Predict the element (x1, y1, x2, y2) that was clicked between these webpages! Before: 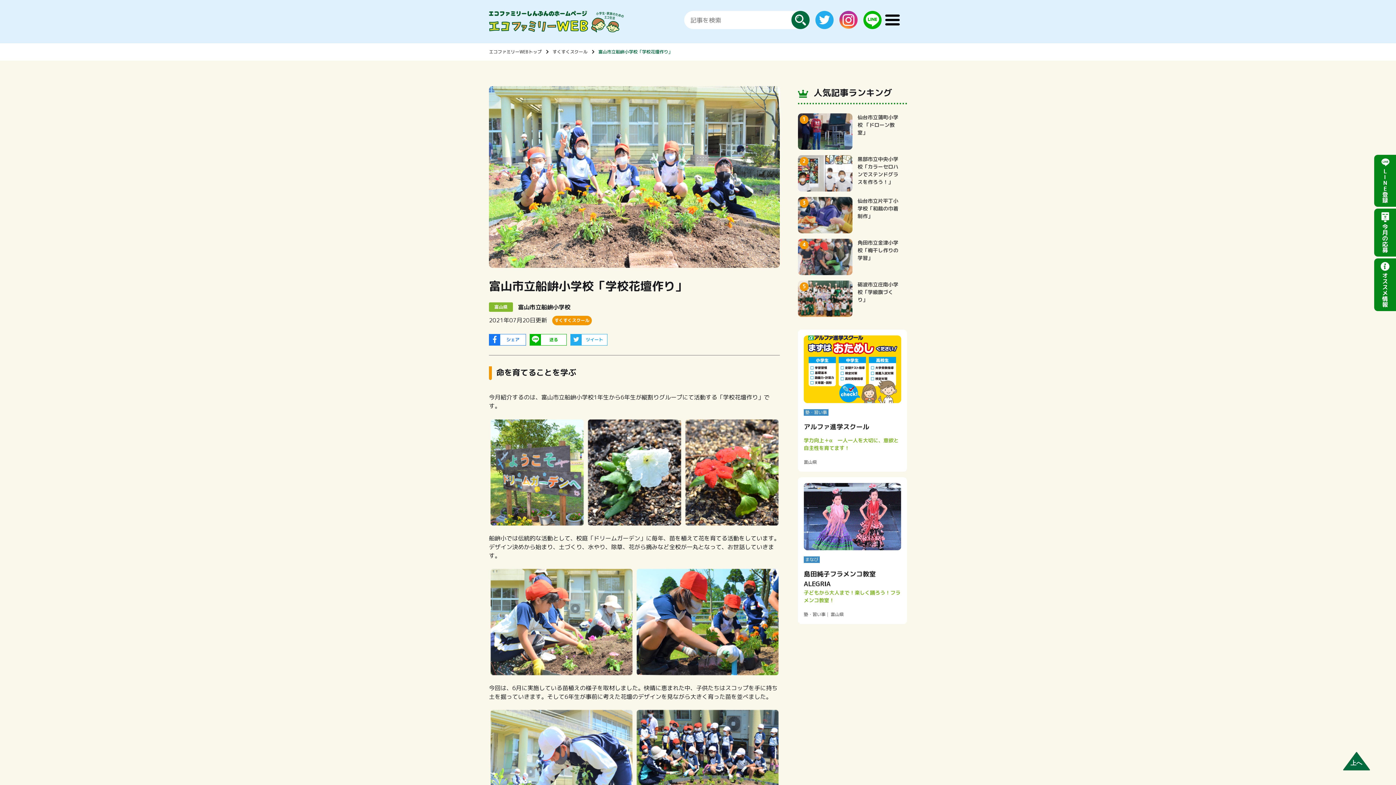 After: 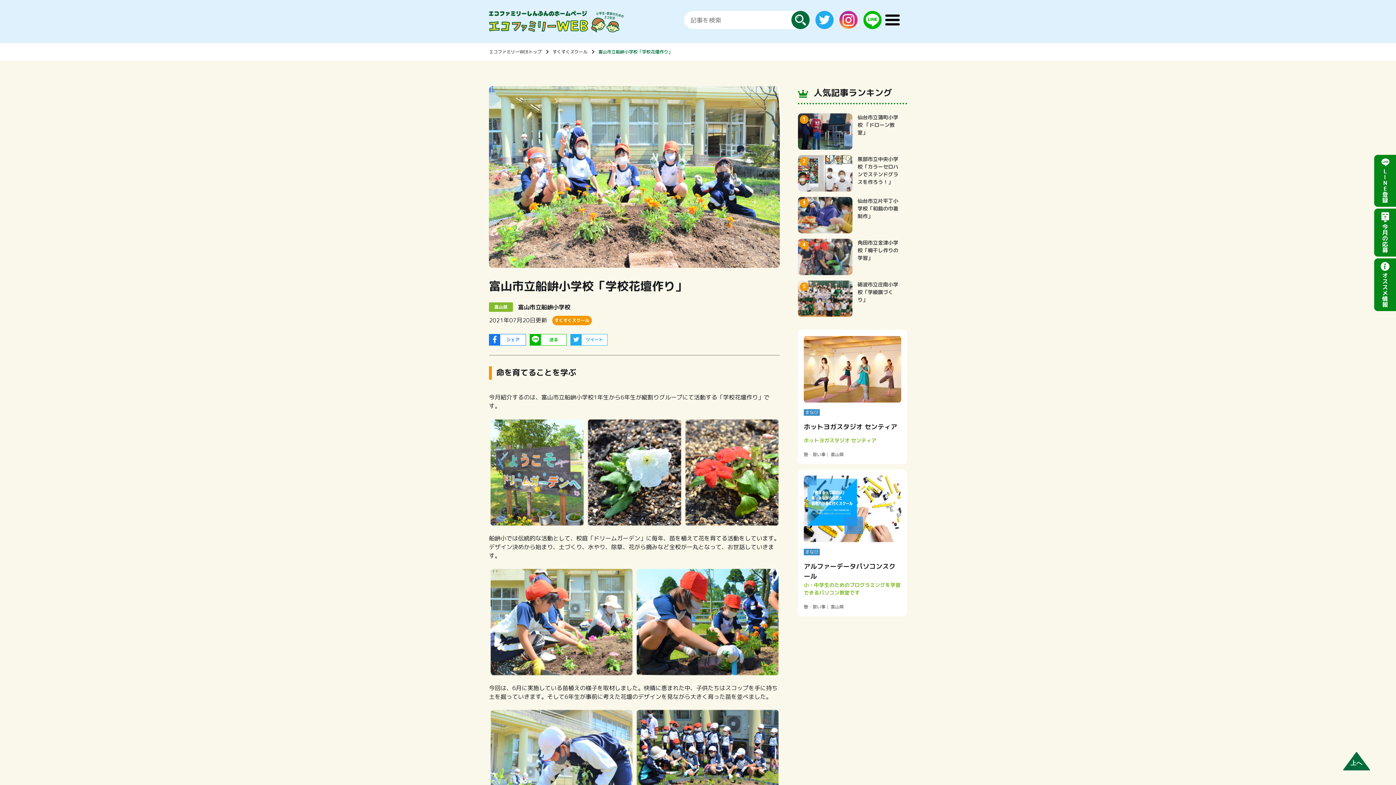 Action: bbox: (839, 20, 857, 28) label: instagram